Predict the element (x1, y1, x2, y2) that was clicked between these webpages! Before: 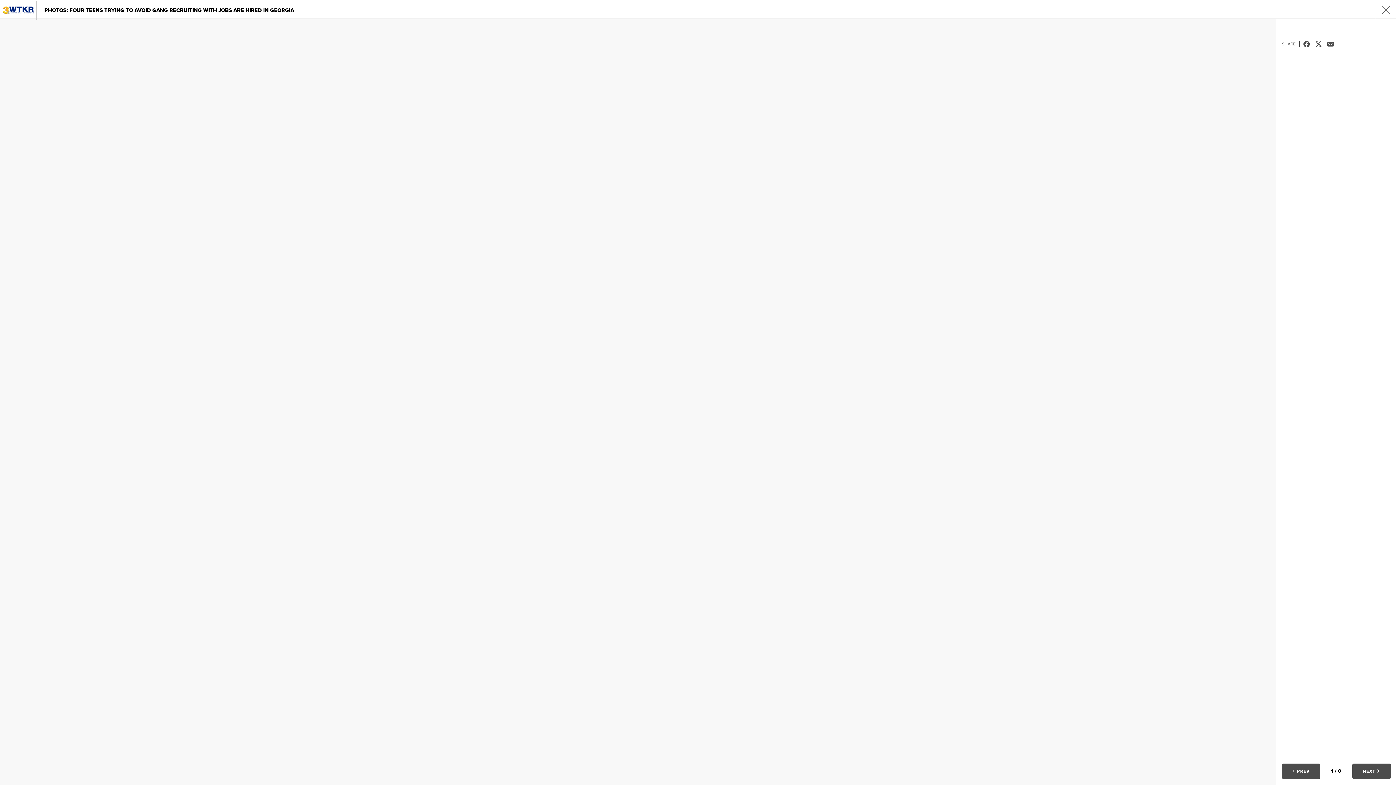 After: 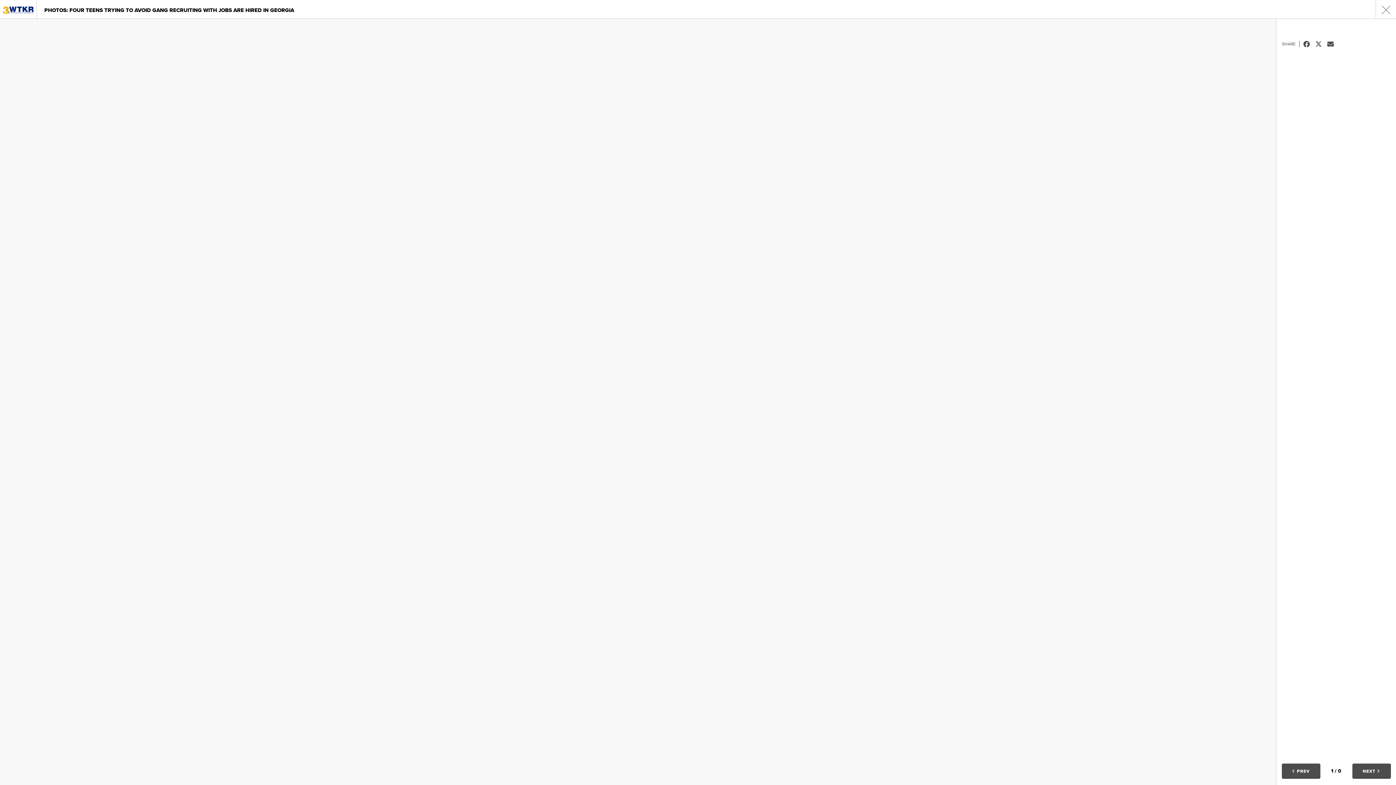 Action: bbox: (1315, 40, 1327, 47) label:  Tweet